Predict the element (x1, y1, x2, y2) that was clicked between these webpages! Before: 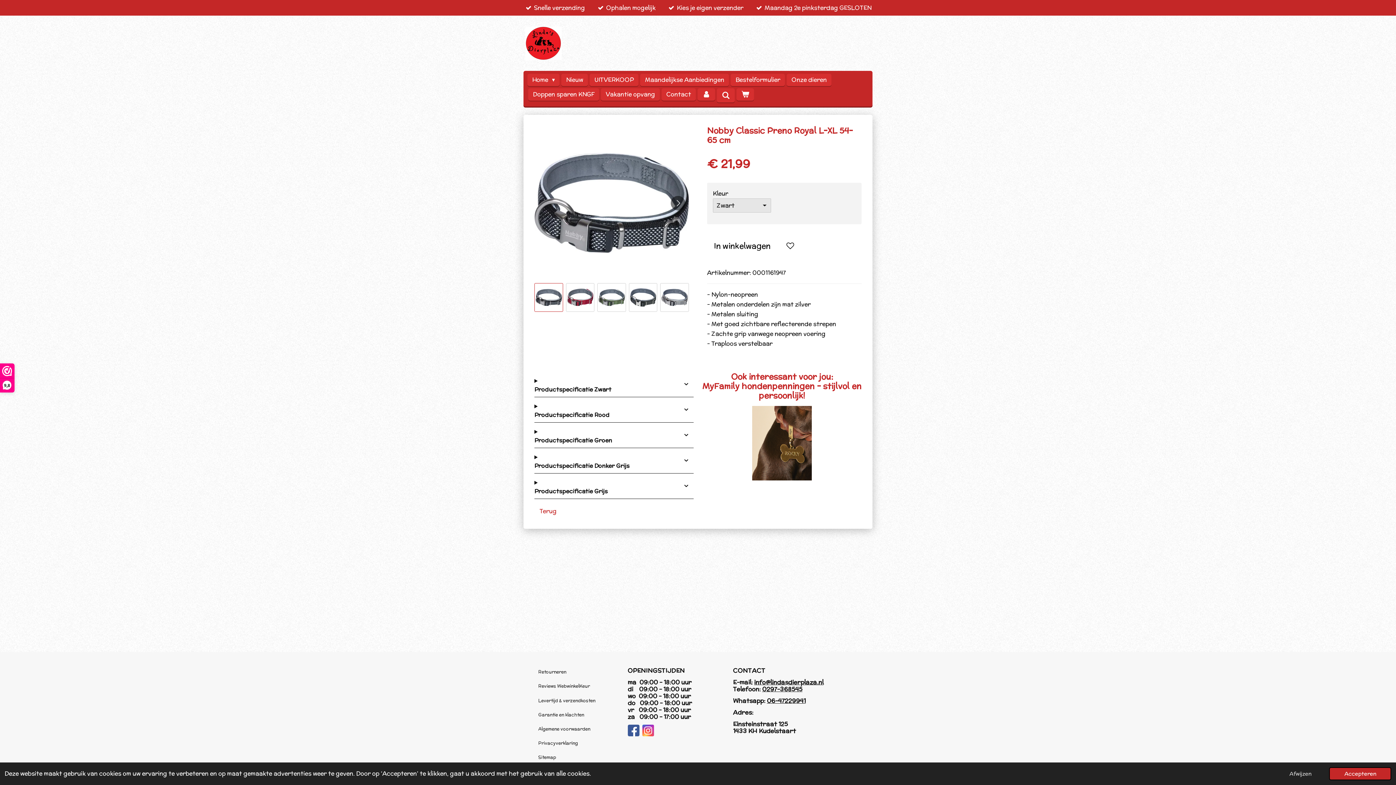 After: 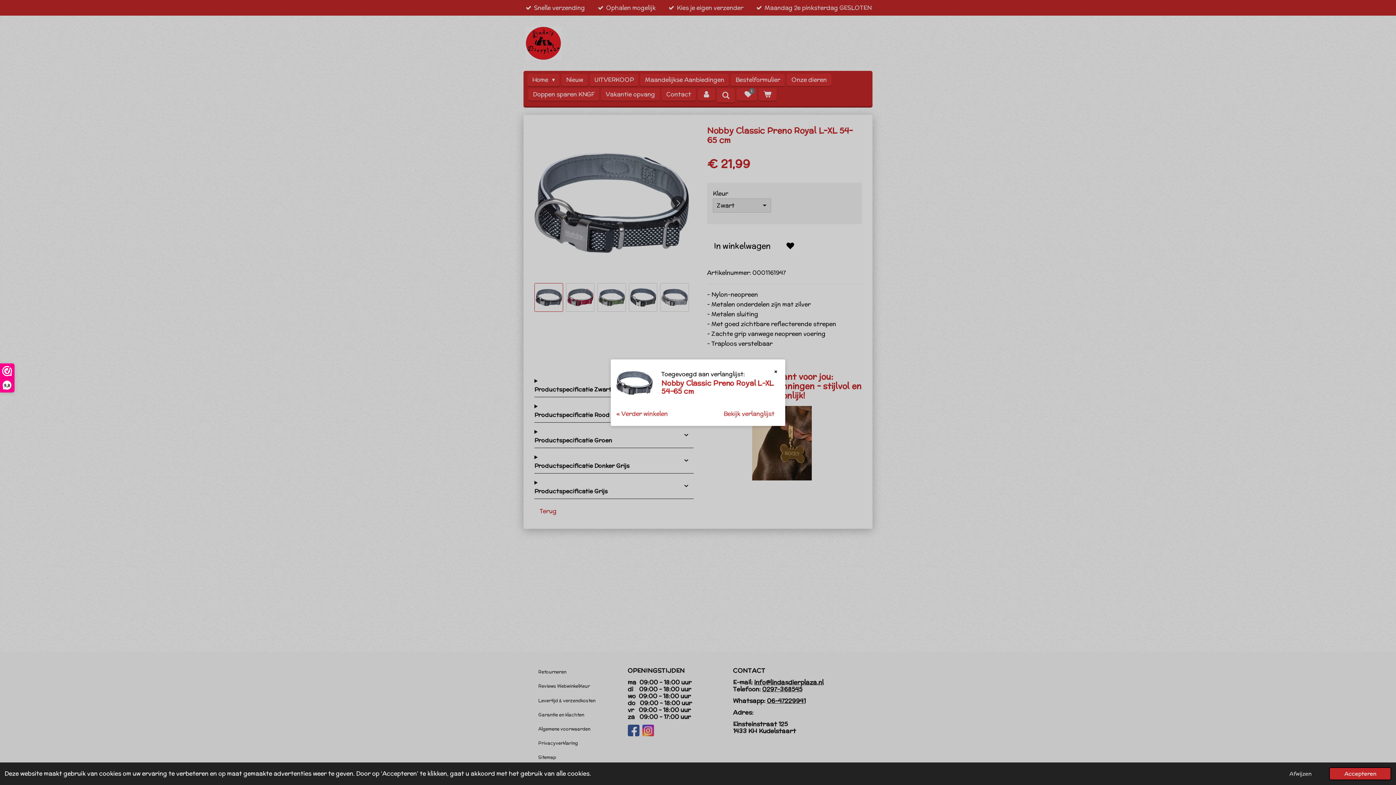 Action: bbox: (781, 235, 799, 256)